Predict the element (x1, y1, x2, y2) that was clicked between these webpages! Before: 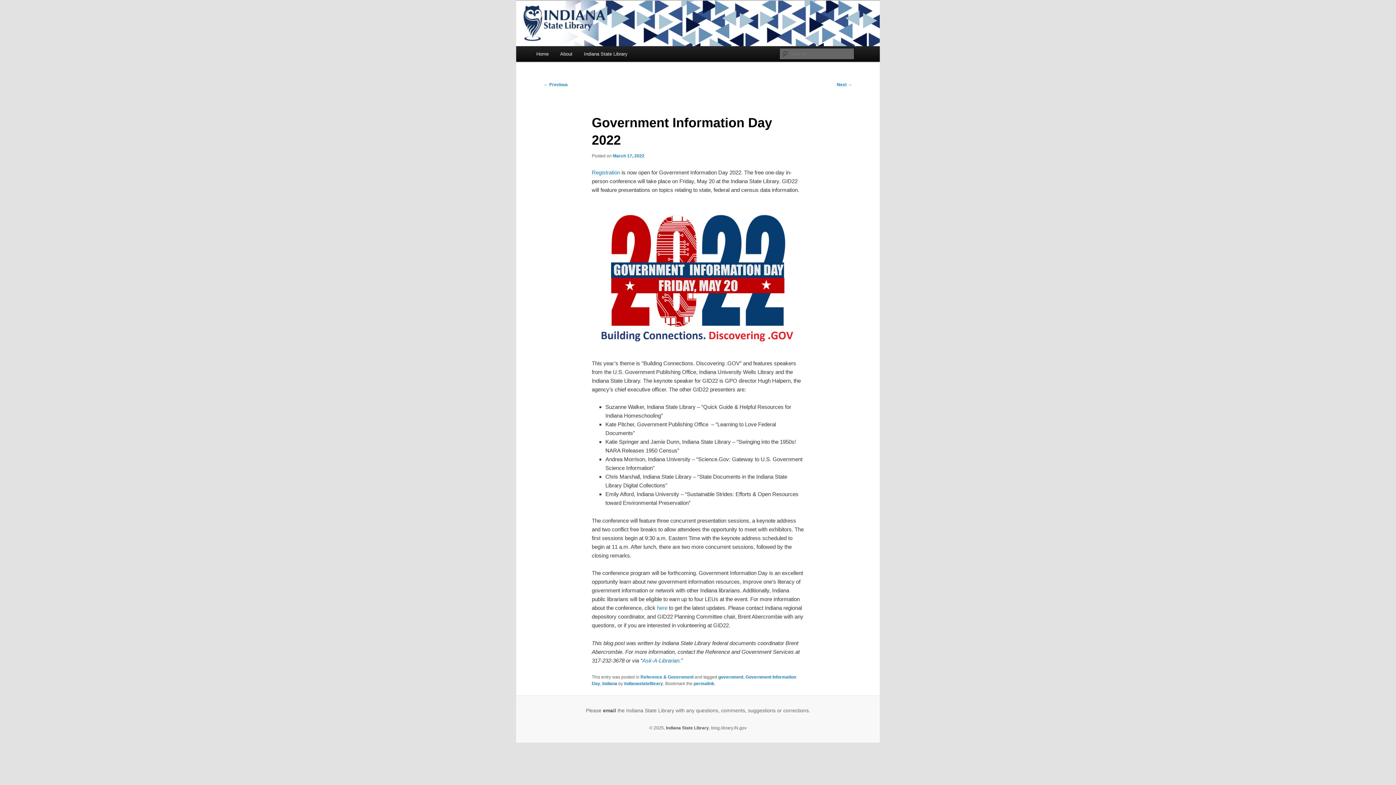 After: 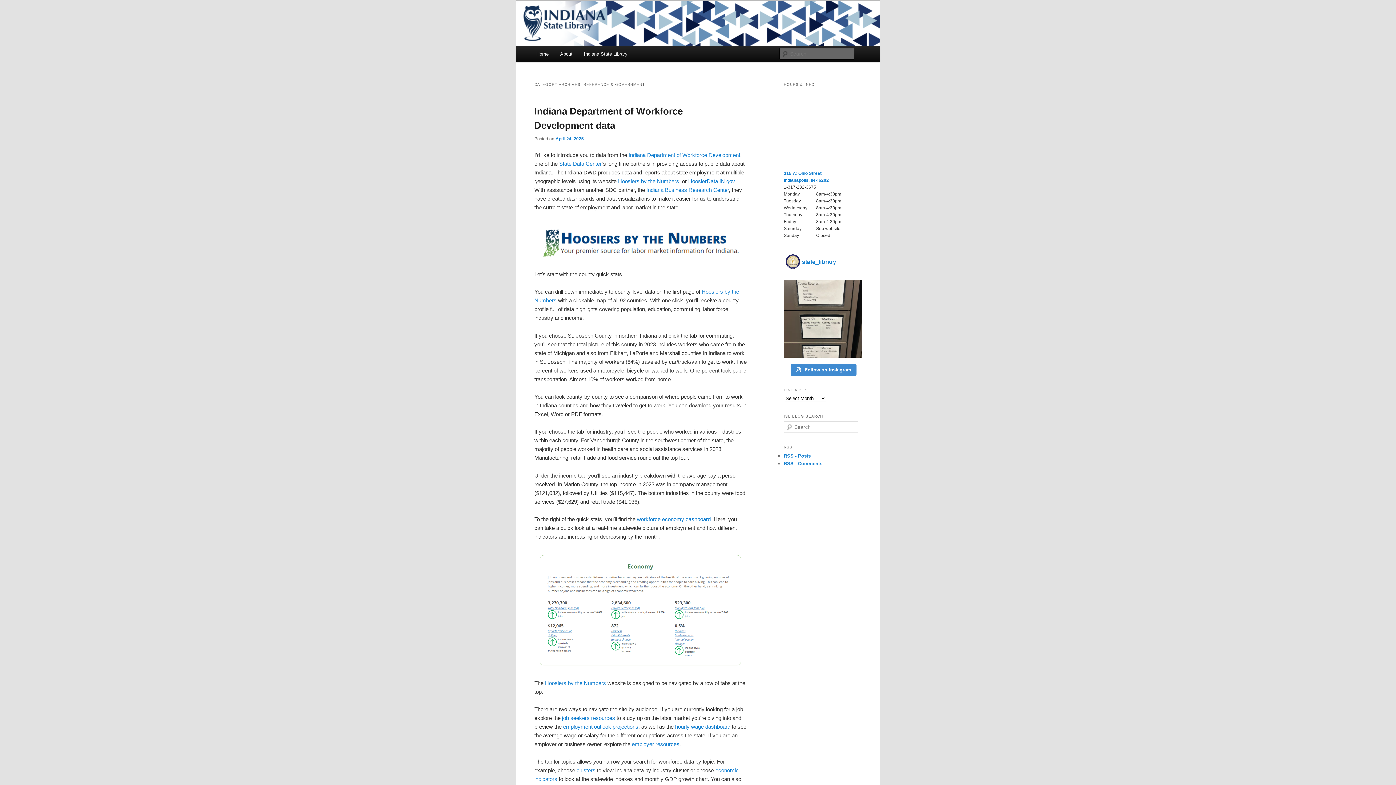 Action: bbox: (640, 674, 693, 679) label: Reference & Government